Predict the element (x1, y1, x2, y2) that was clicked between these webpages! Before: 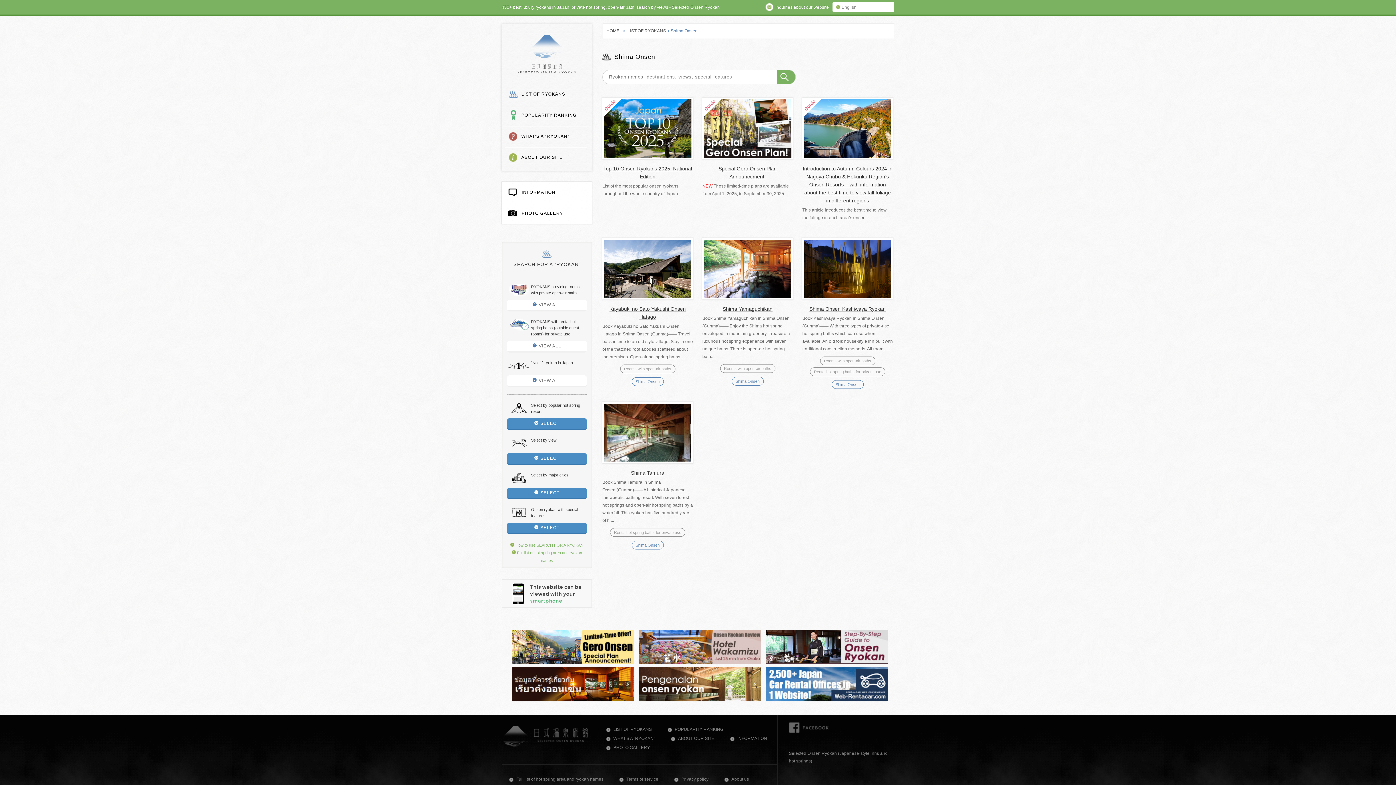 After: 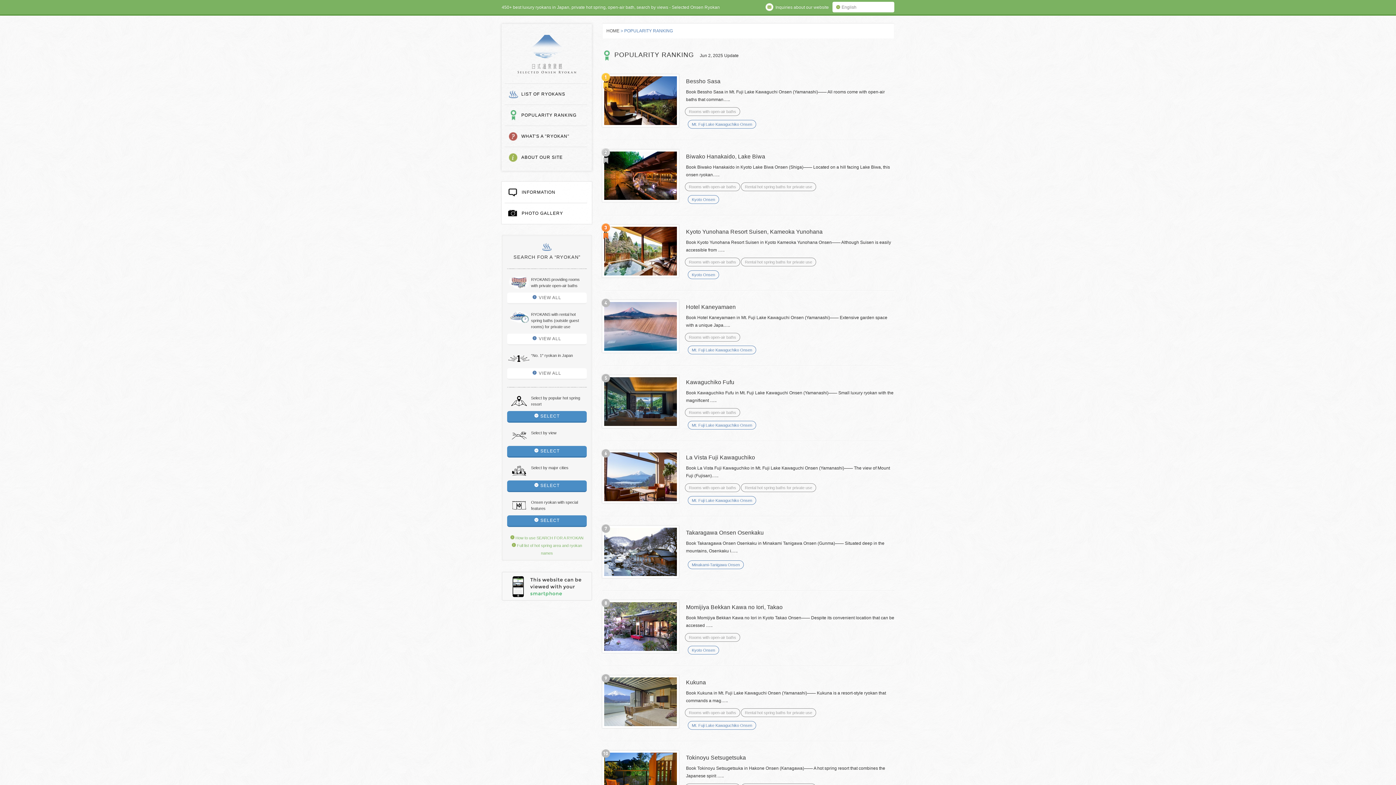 Action: label: POPULARITY RANKING bbox: (674, 727, 723, 732)